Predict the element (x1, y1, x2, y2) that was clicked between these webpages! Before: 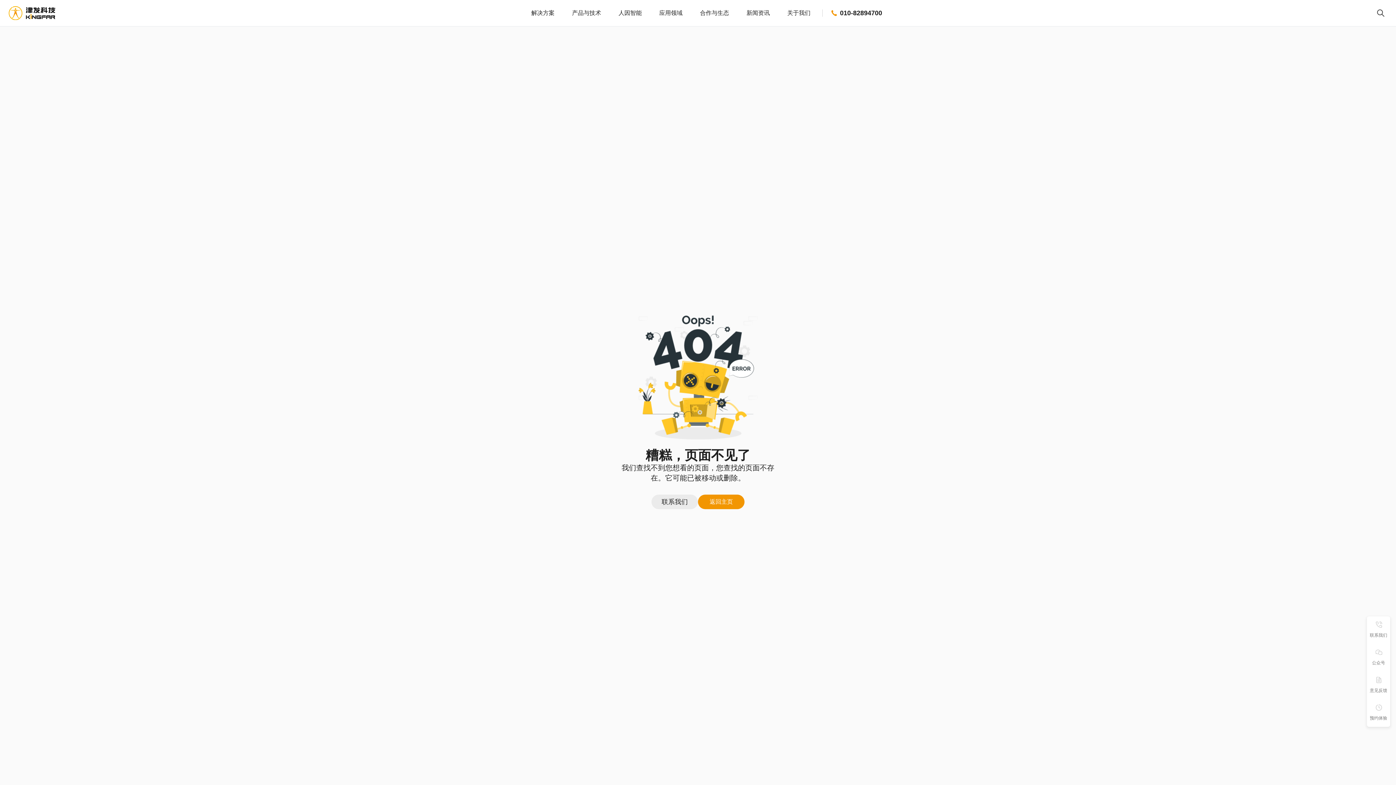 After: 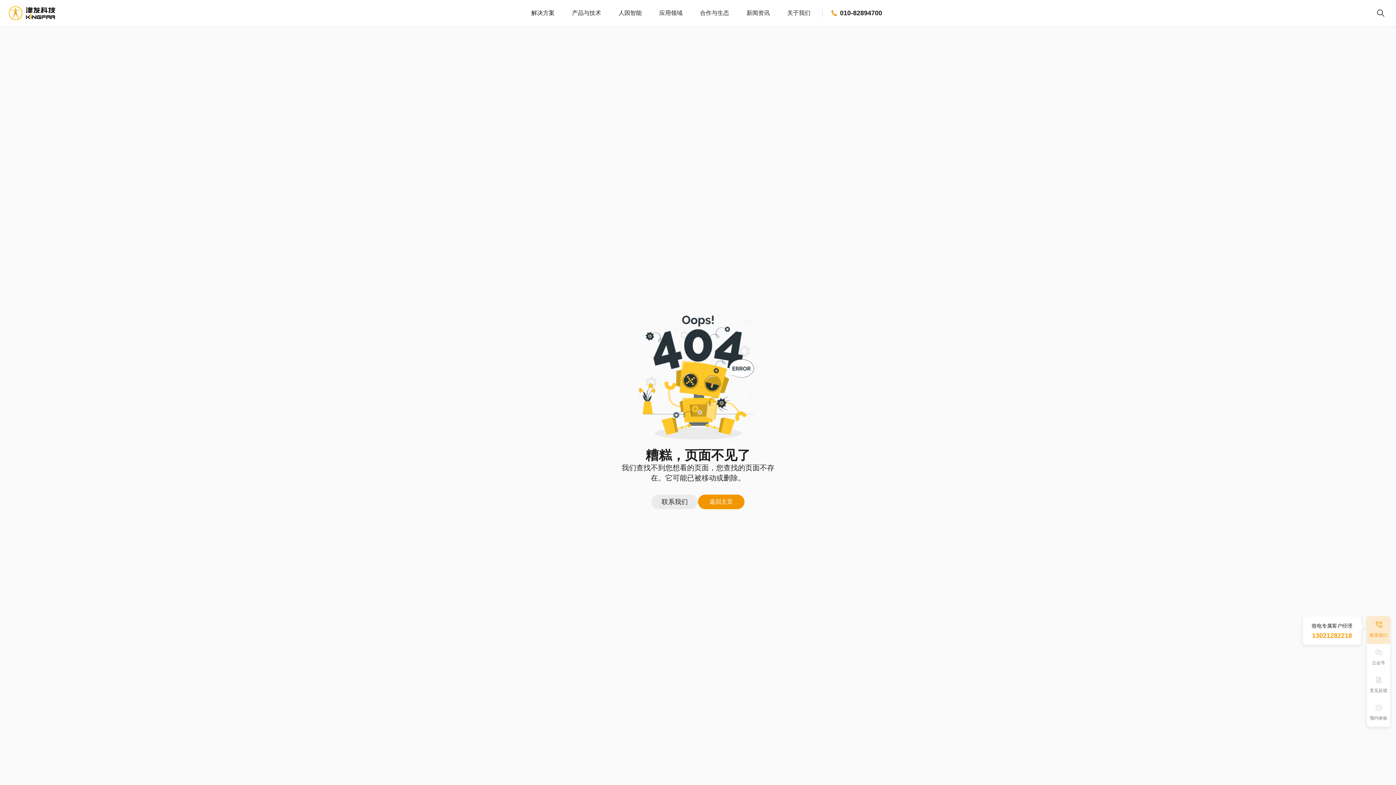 Action: label: 联系我们 bbox: (1367, 616, 1390, 644)